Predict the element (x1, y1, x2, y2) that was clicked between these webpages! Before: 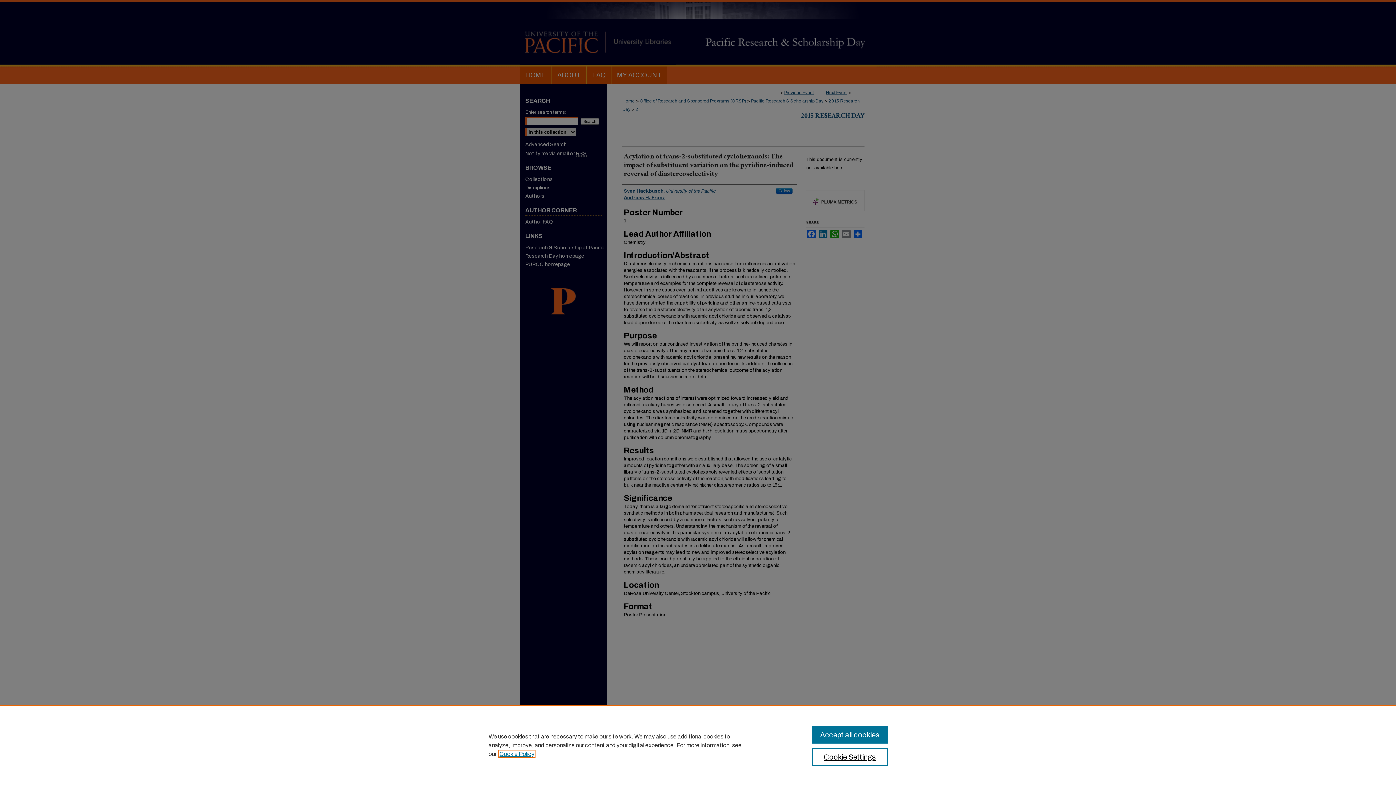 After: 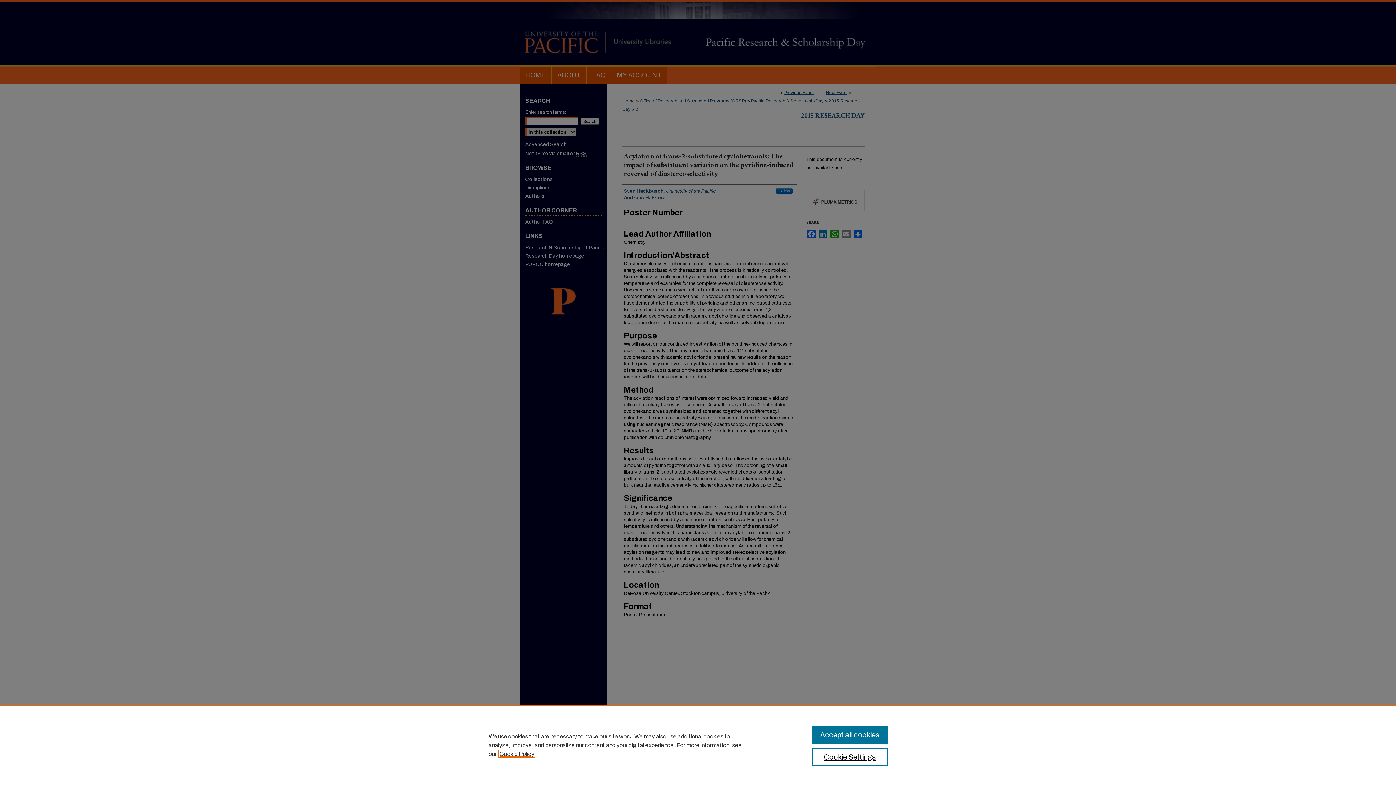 Action: bbox: (499, 751, 534, 757) label: , opens in a new tab